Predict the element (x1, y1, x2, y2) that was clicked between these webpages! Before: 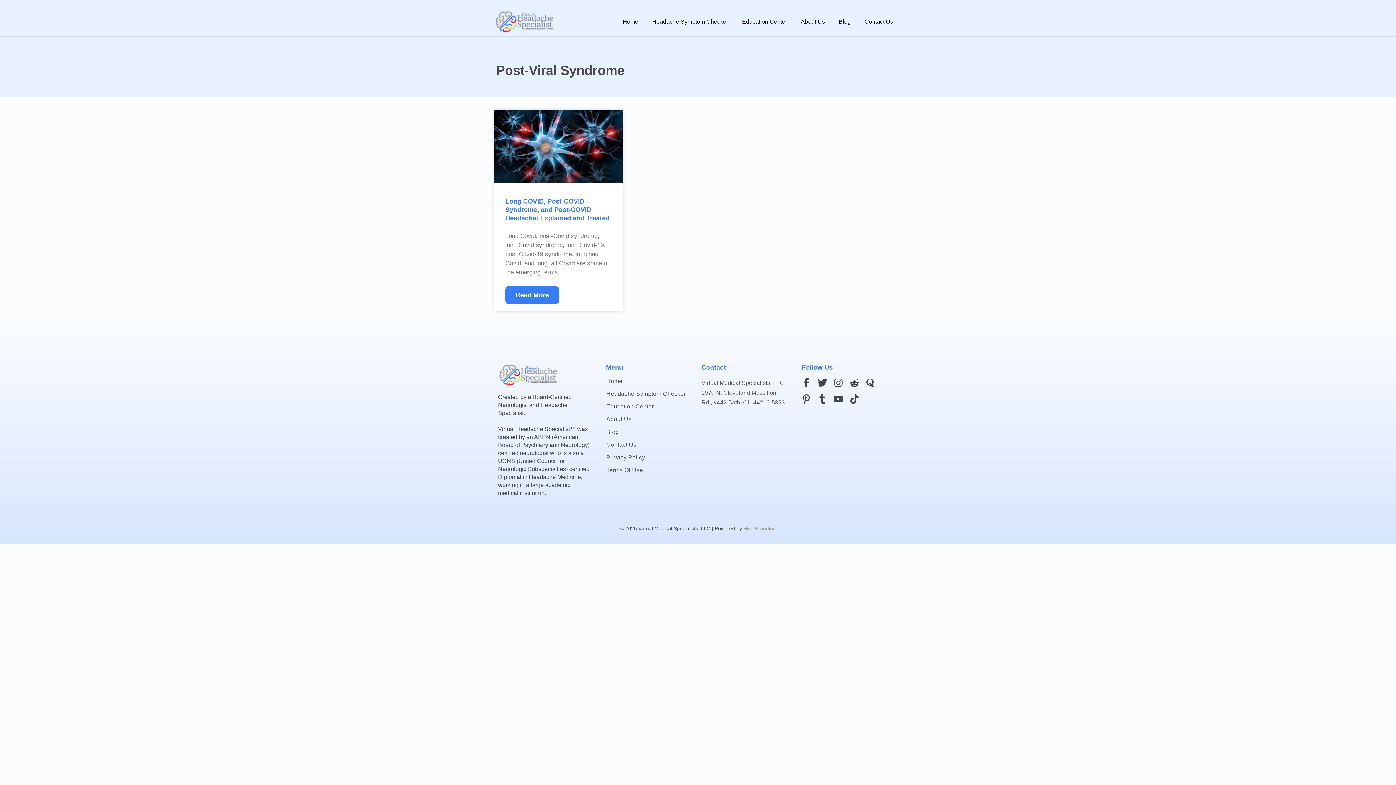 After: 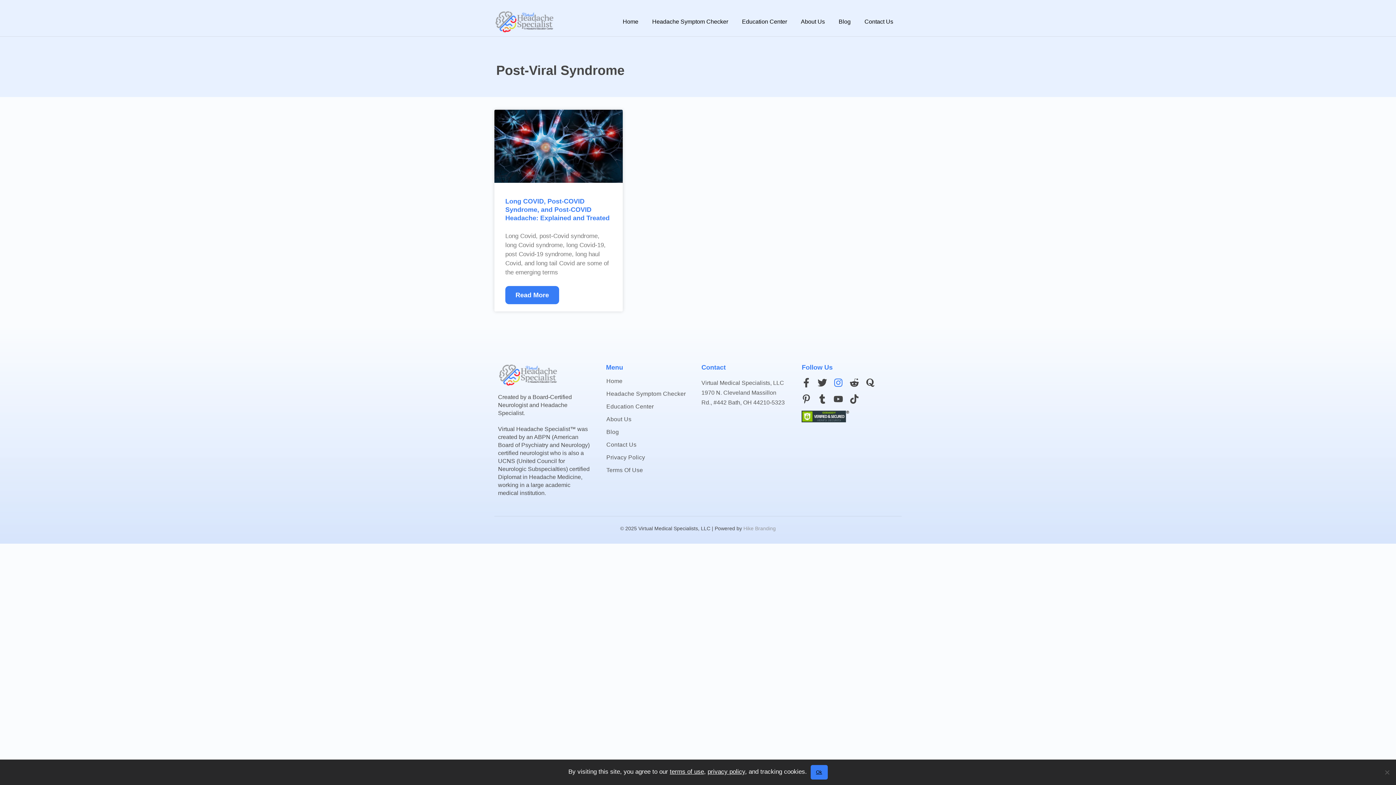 Action: bbox: (833, 378, 843, 387) label: instagram